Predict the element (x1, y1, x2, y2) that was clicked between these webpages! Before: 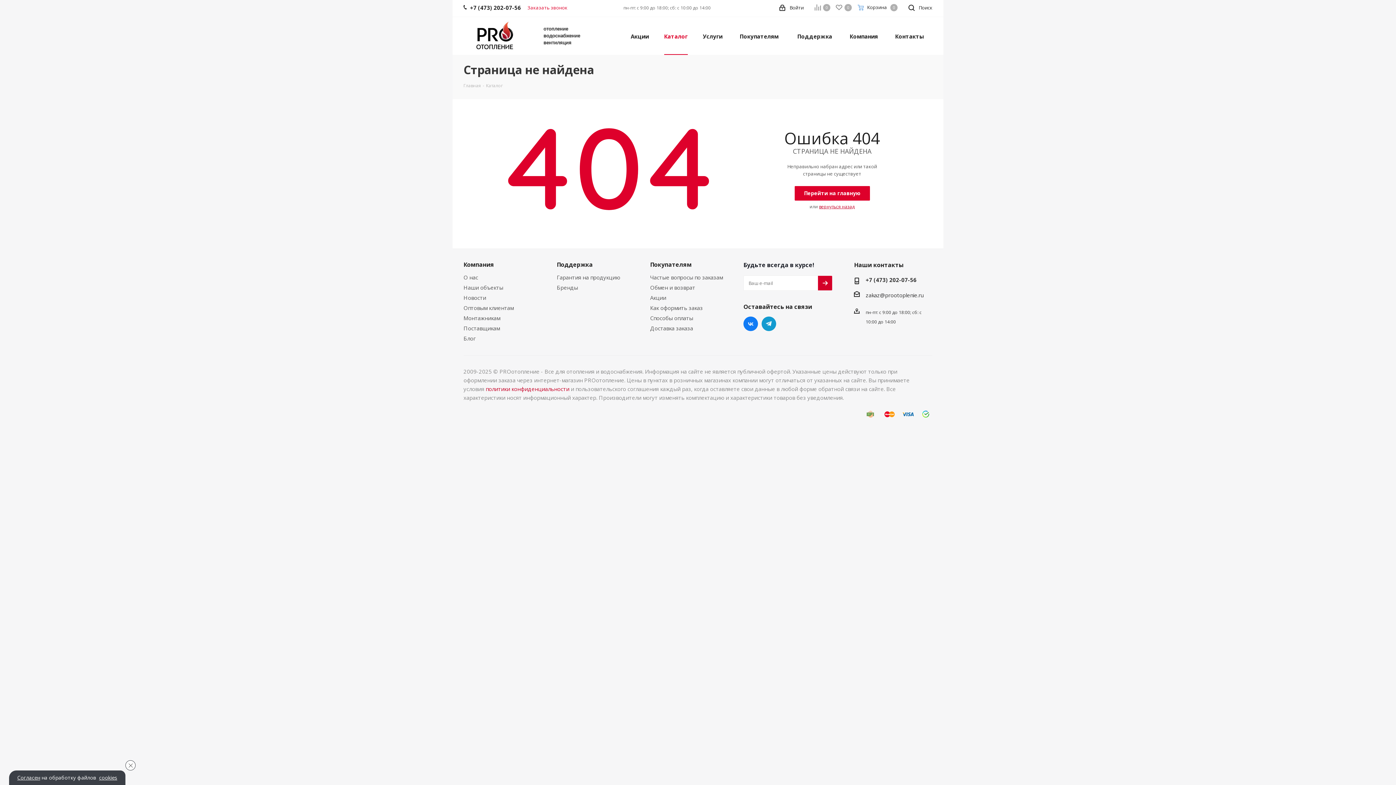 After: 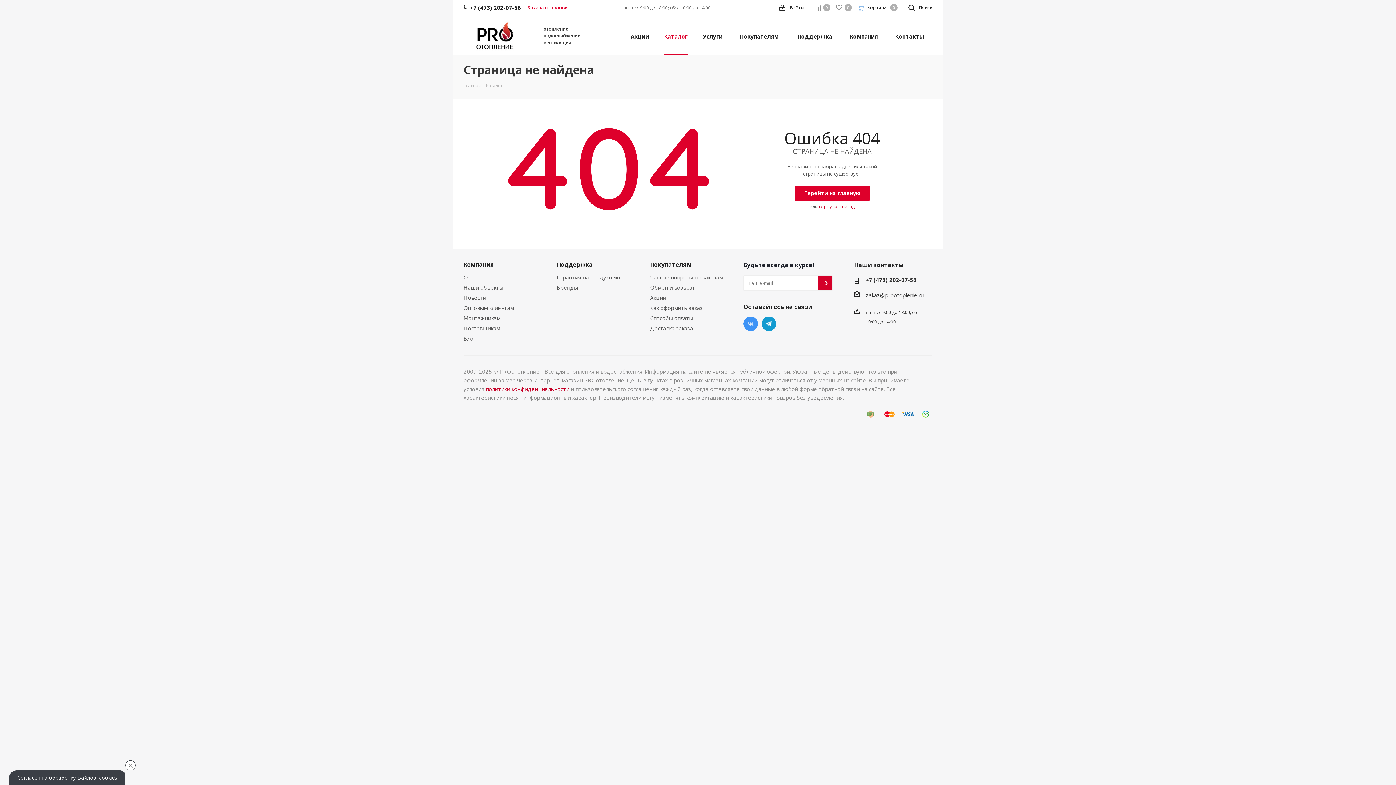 Action: label: Вконтакте bbox: (743, 316, 758, 331)